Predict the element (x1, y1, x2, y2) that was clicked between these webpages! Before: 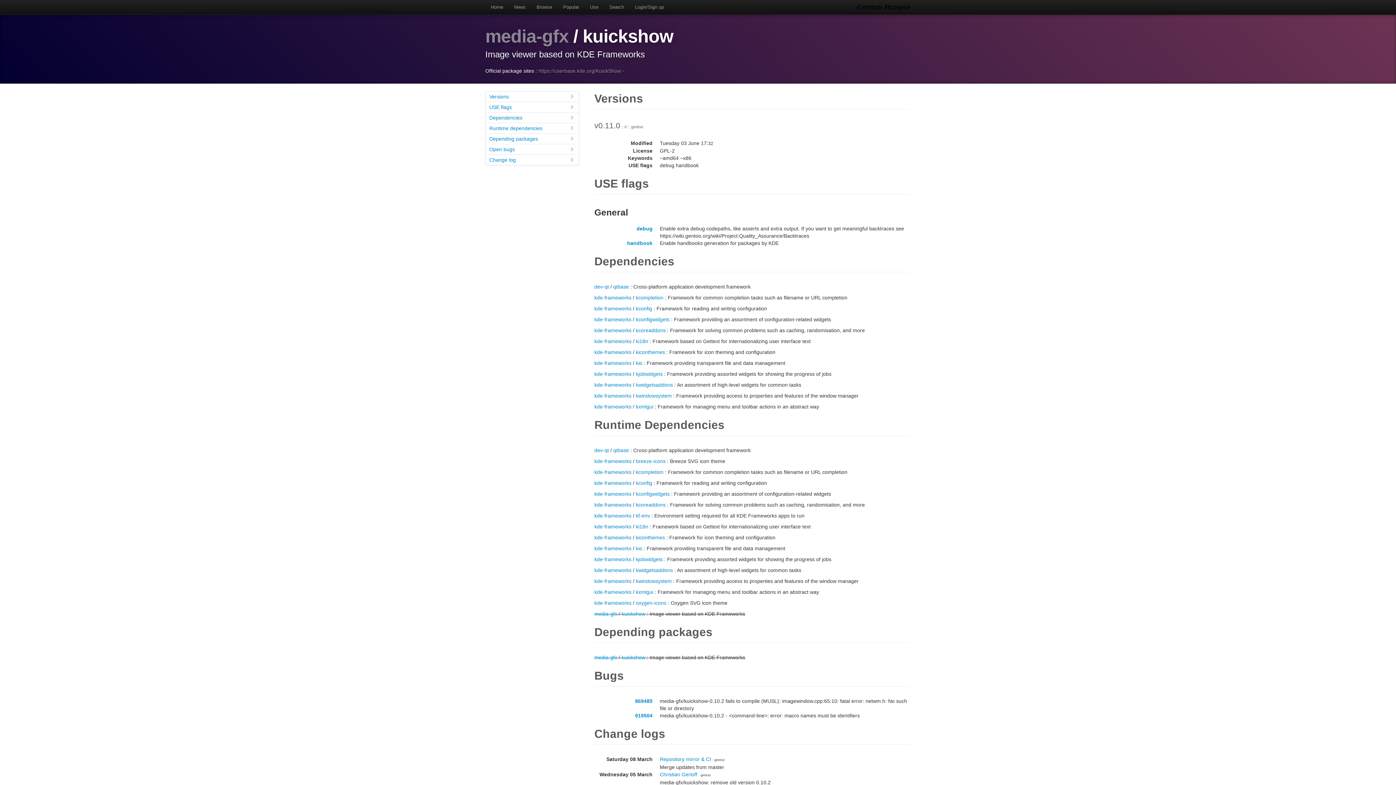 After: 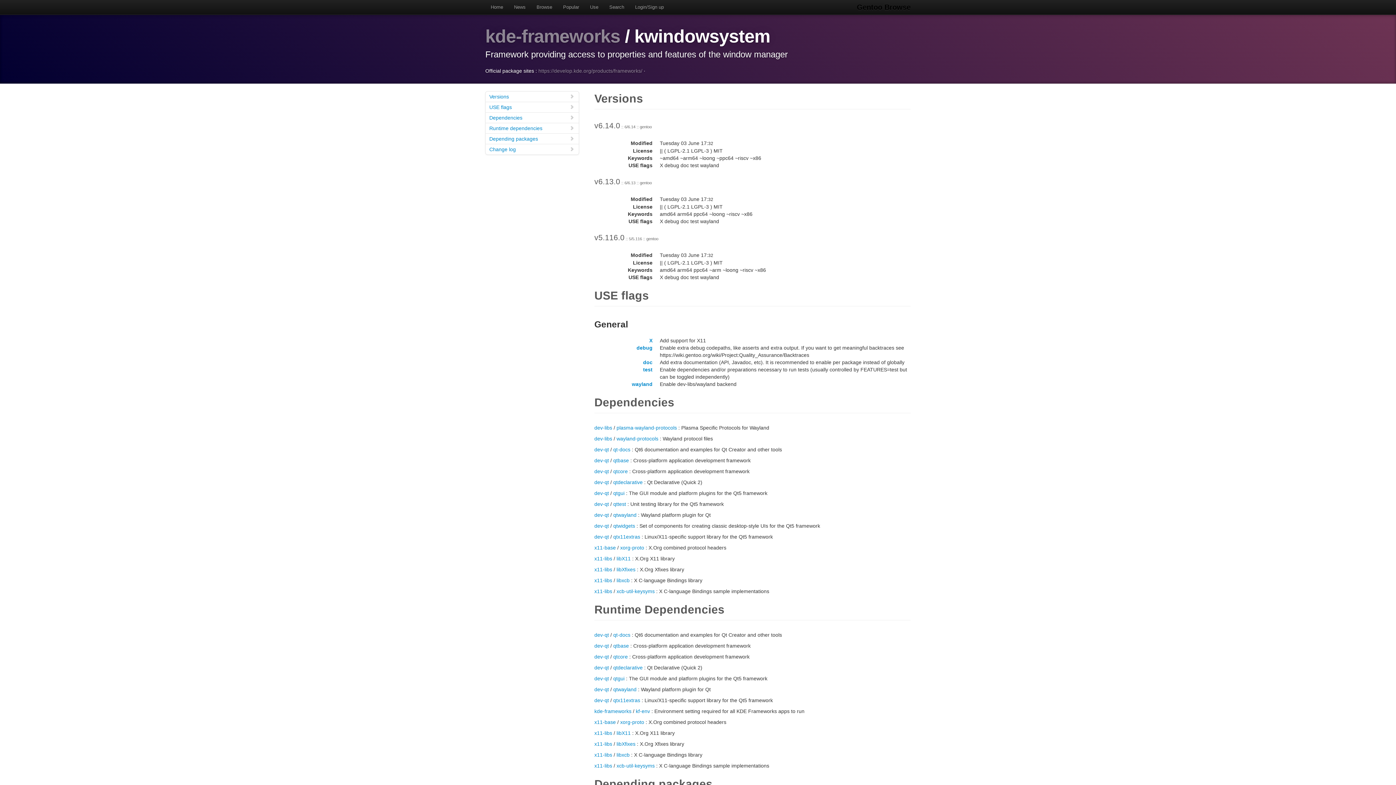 Action: label: kwindowsystem bbox: (636, 578, 672, 584)